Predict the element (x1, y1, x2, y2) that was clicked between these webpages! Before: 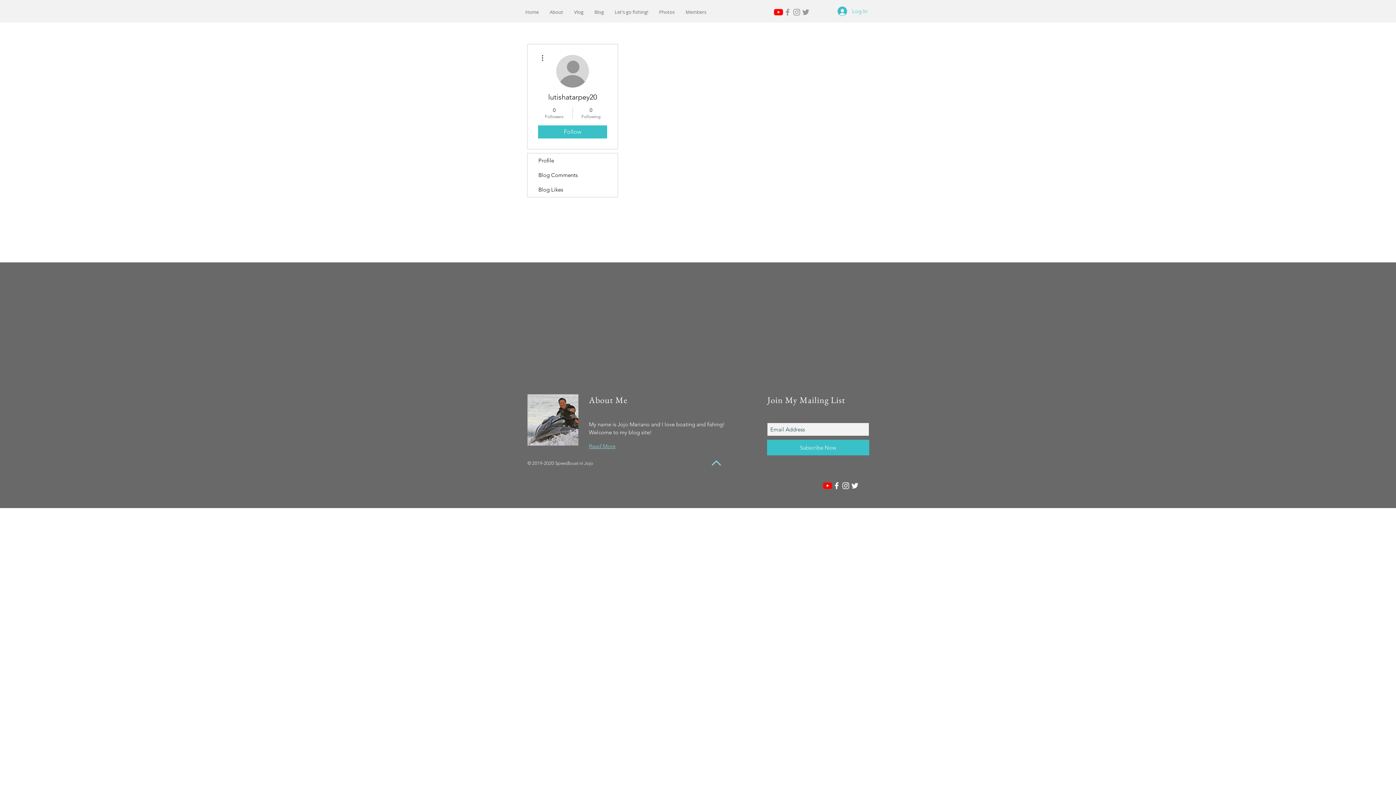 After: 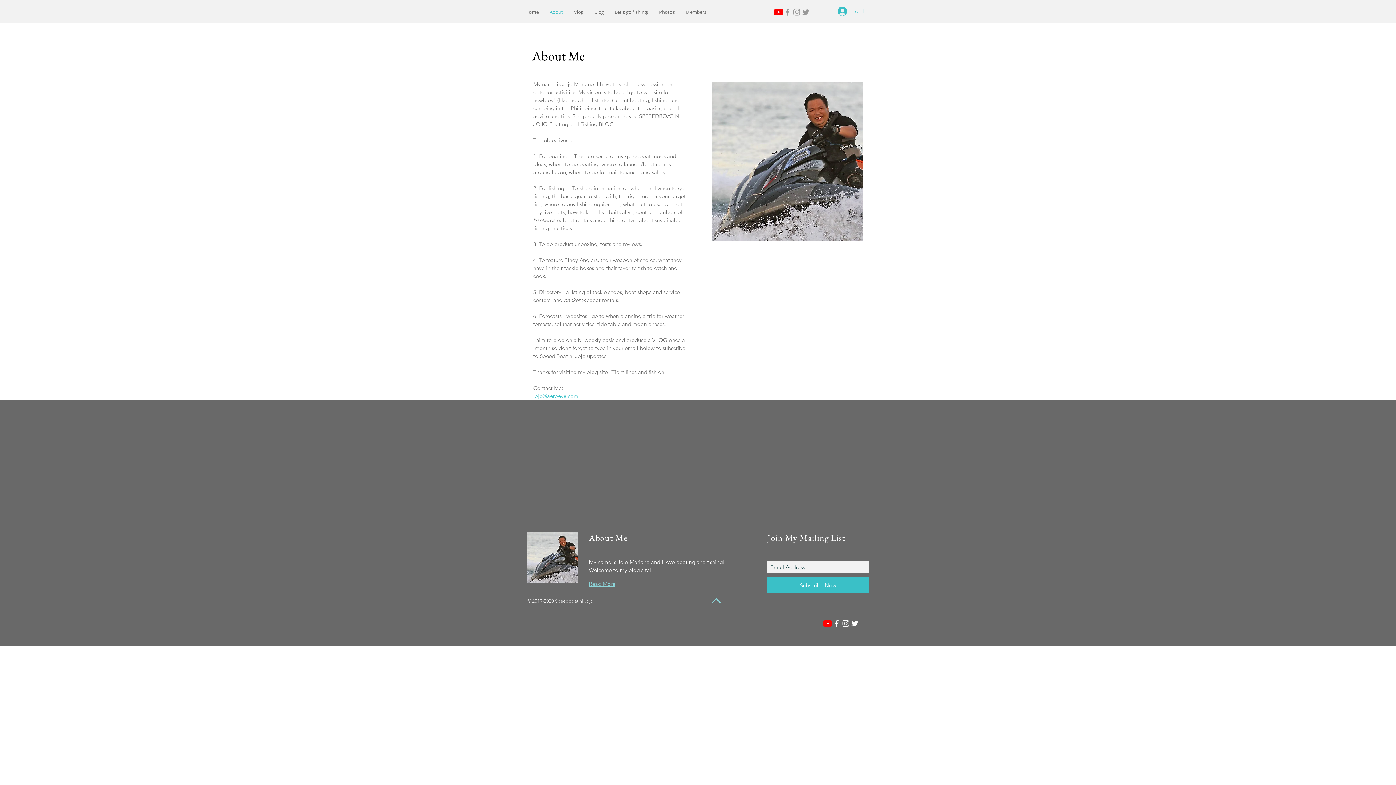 Action: label: About bbox: (544, 5, 568, 18)